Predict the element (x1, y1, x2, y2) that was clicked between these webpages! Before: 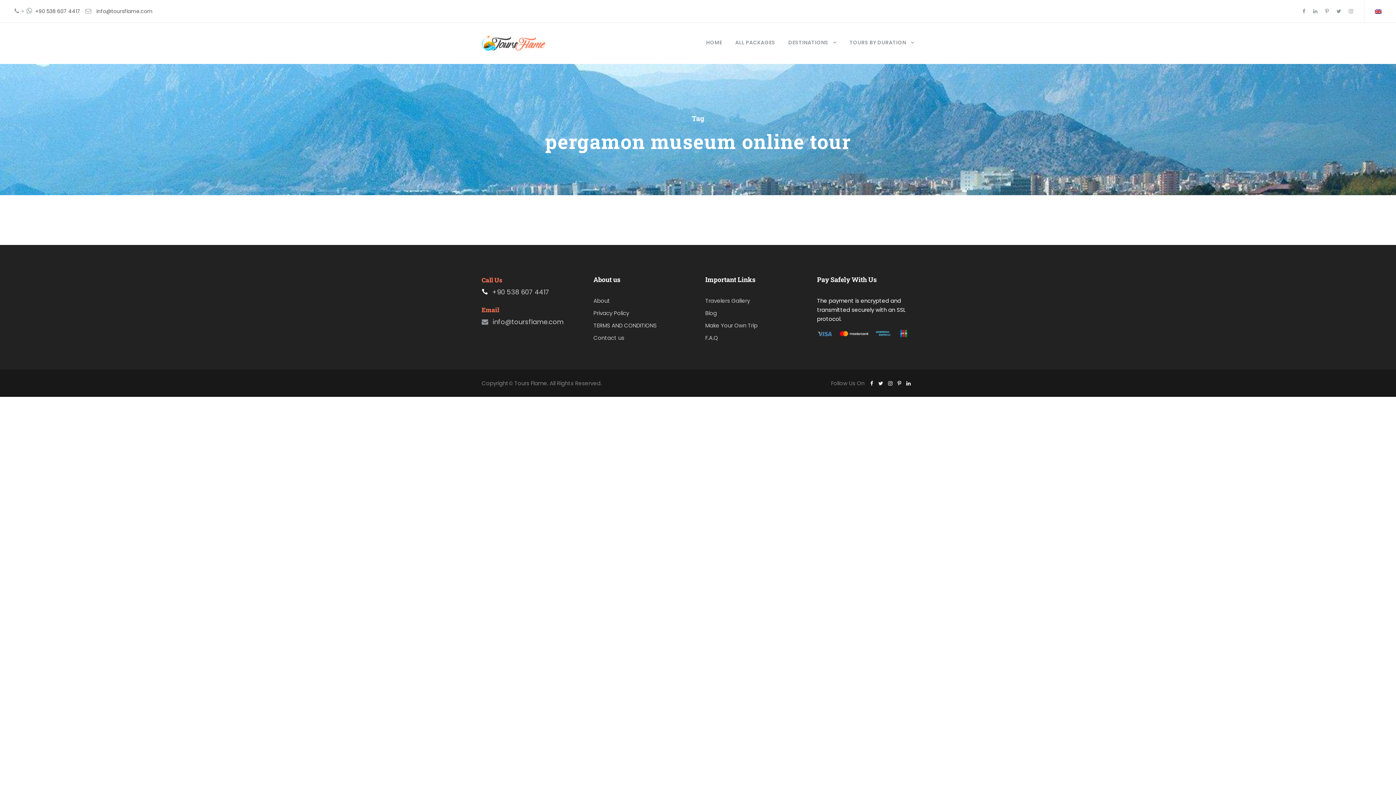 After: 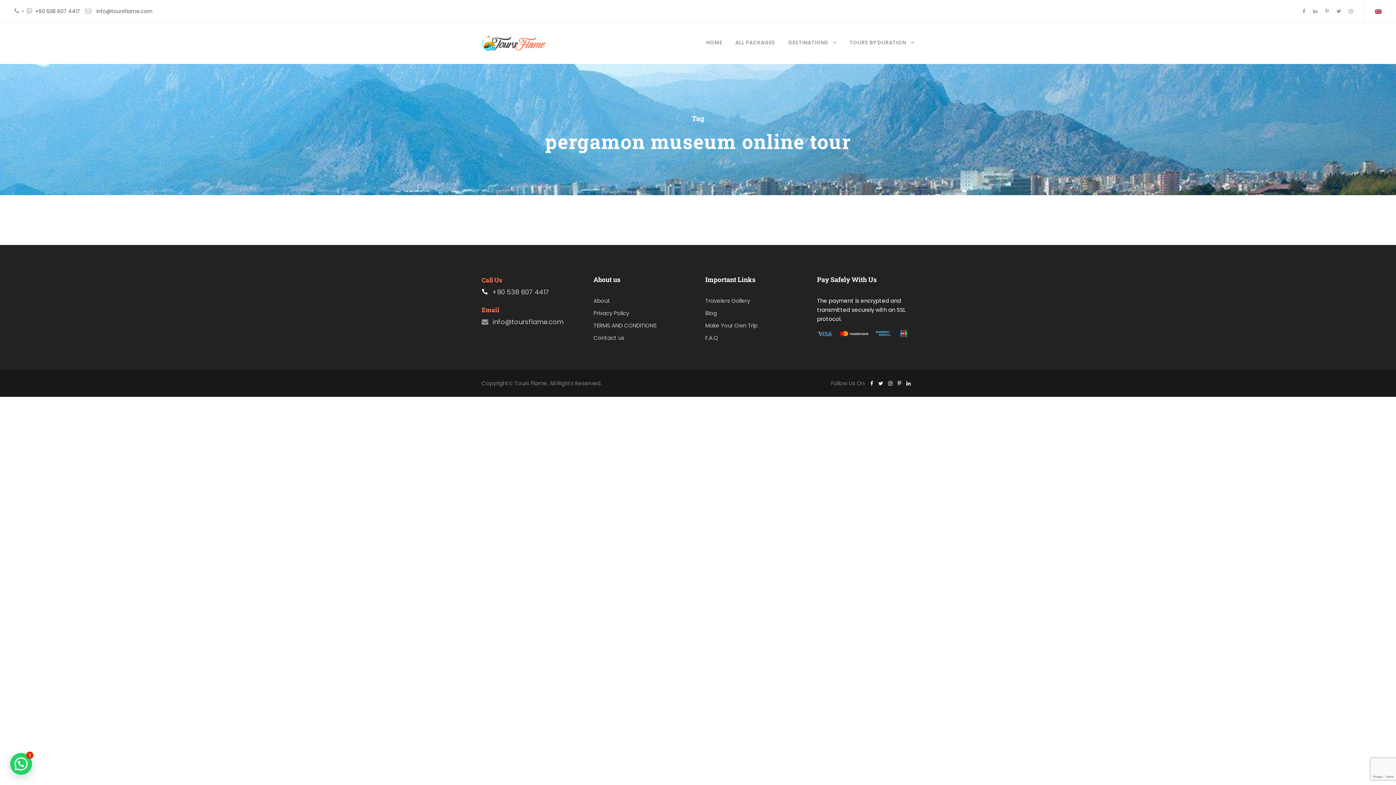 Action: bbox: (1349, 7, 1353, 14)